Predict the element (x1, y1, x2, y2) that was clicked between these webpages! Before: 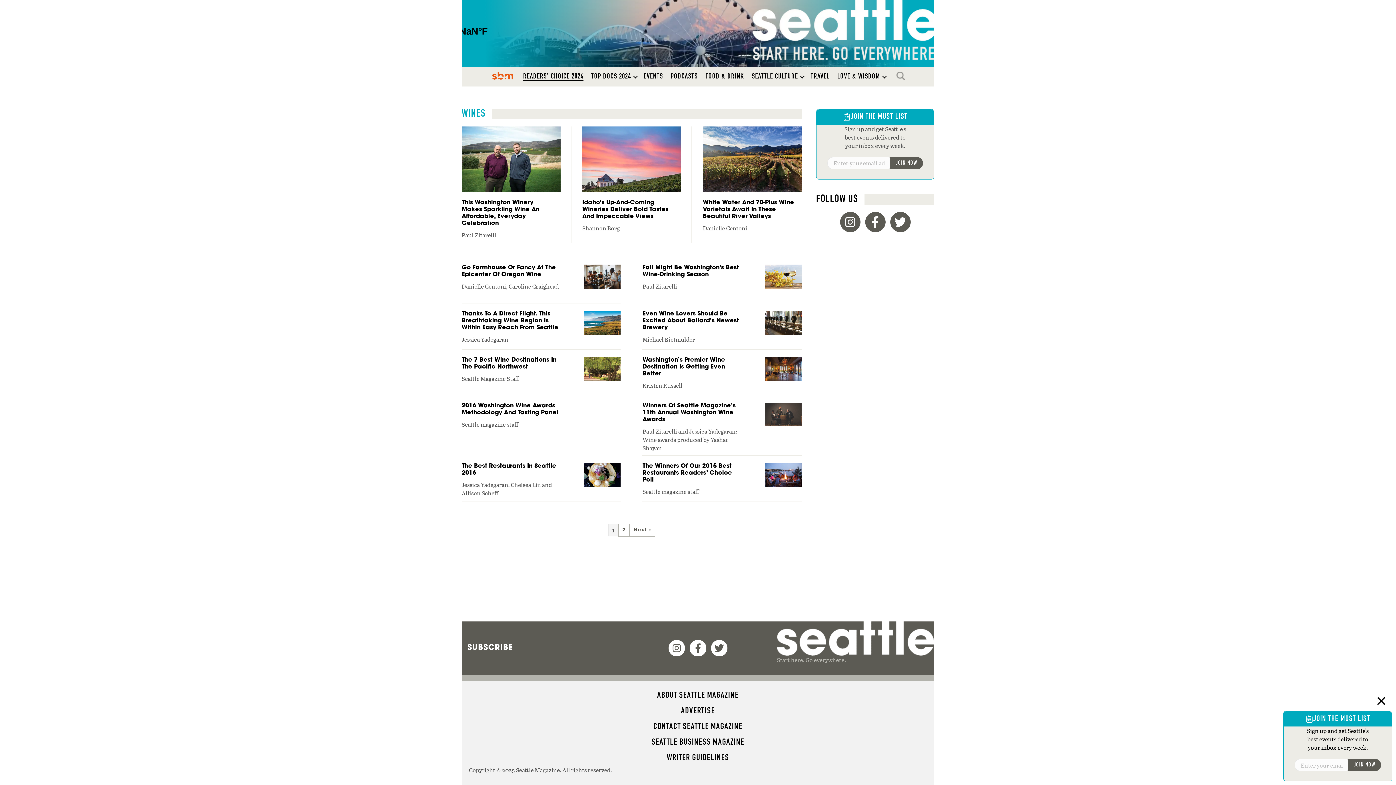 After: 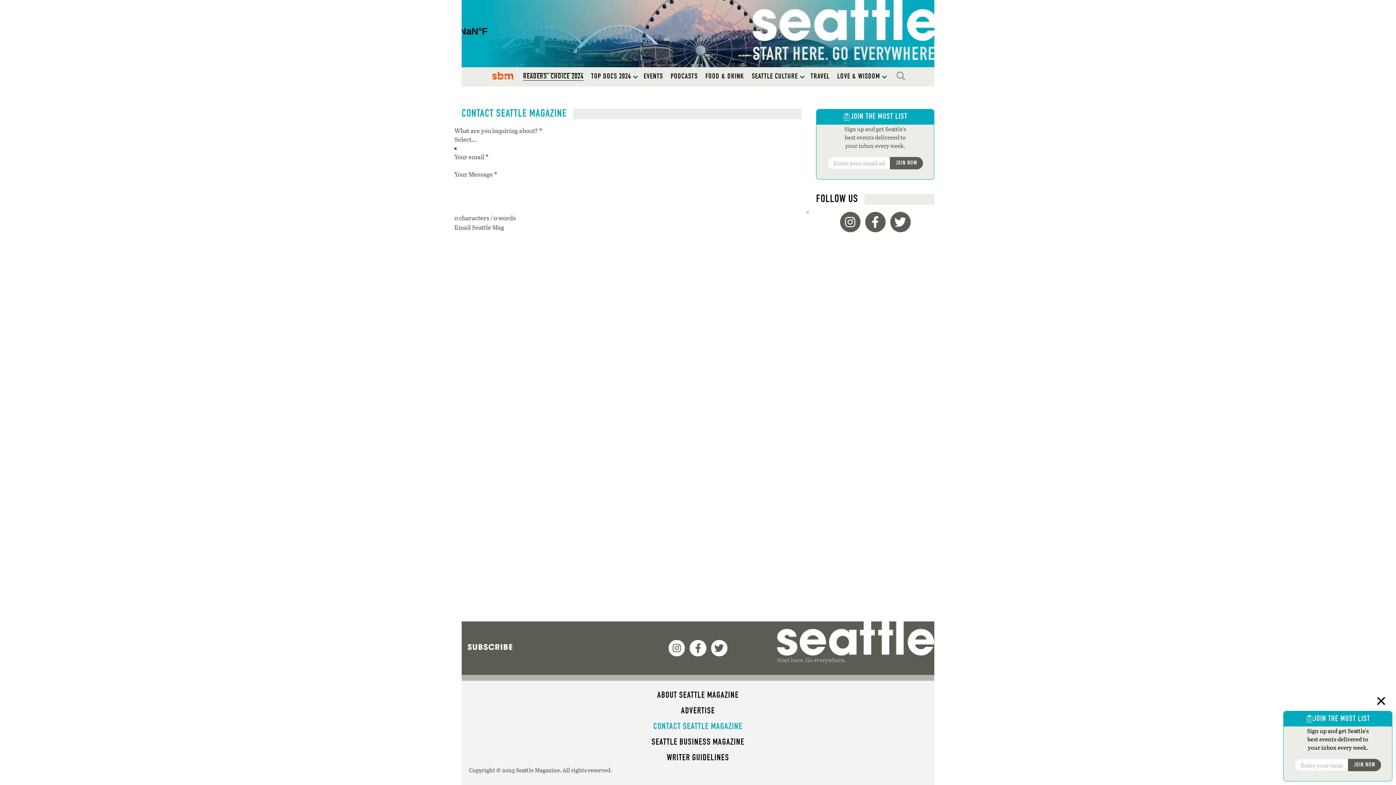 Action: label: CONTACT SEATTLE MAGAZINE bbox: (469, 719, 927, 734)